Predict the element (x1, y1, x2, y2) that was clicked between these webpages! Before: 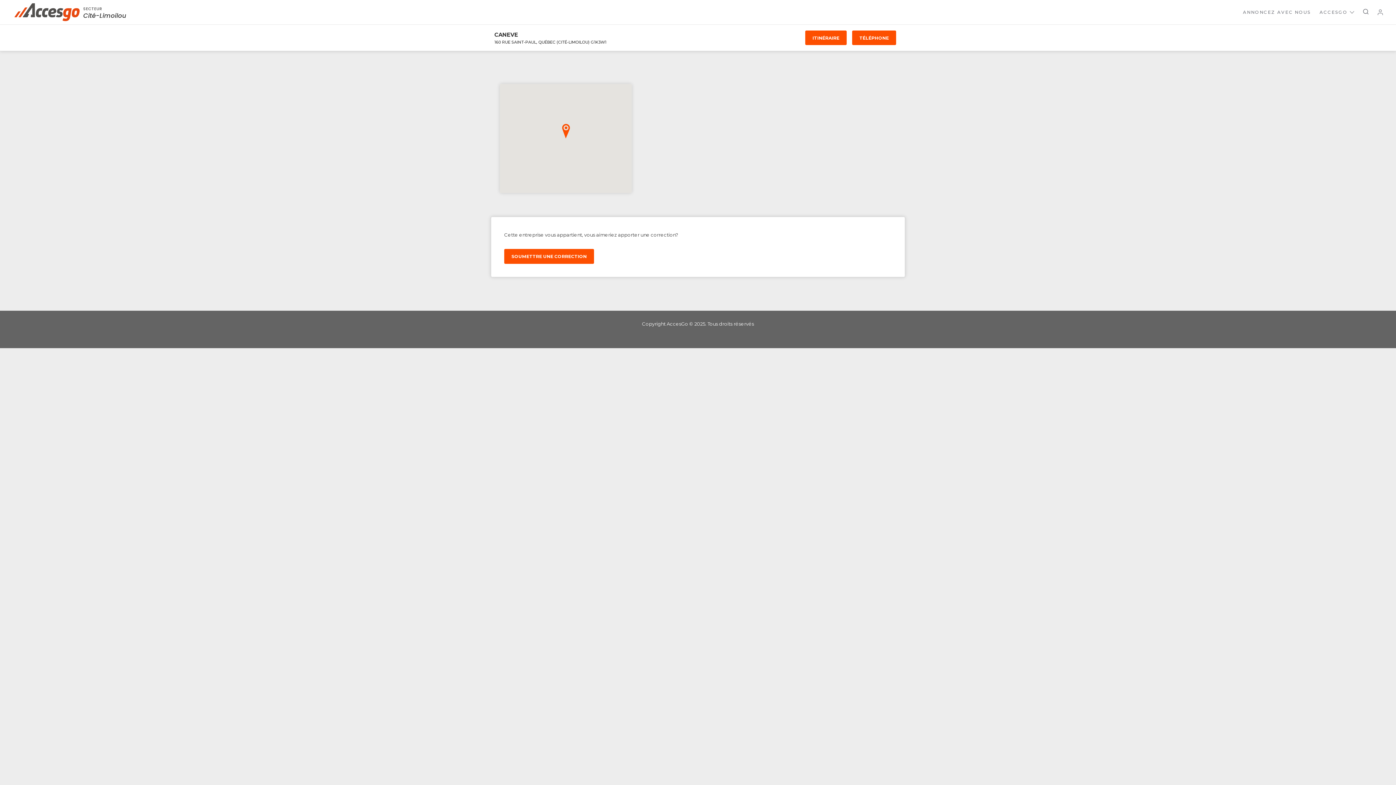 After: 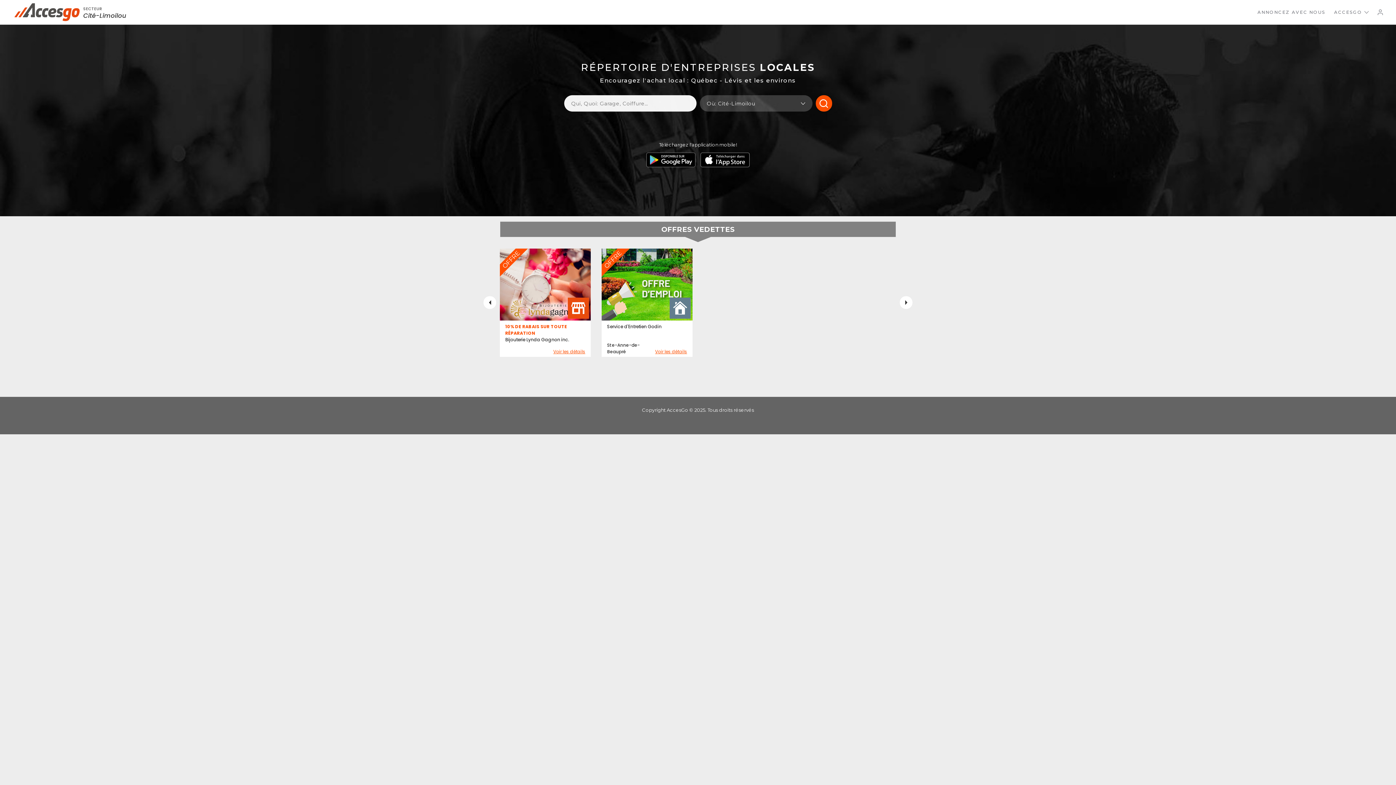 Action: bbox: (14, 0, 79, 24)